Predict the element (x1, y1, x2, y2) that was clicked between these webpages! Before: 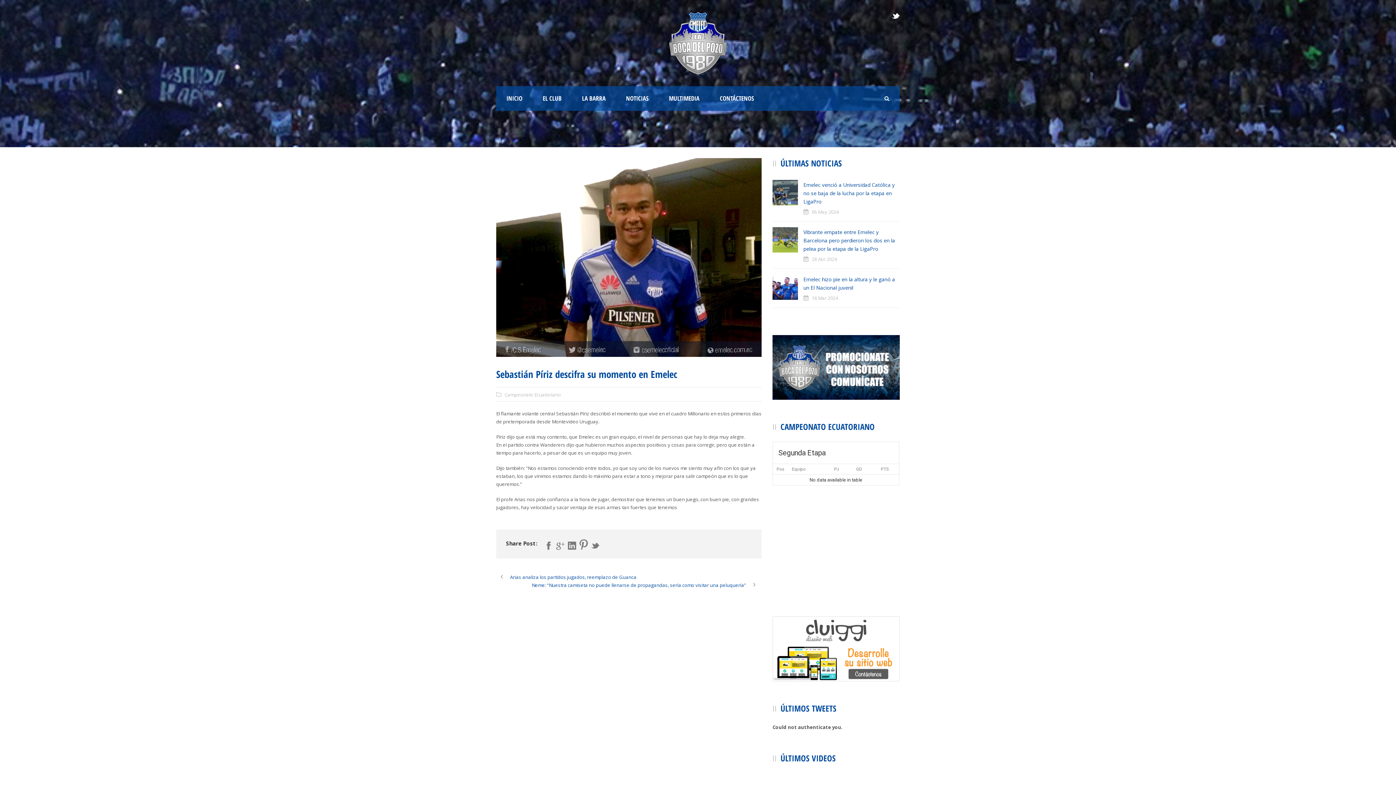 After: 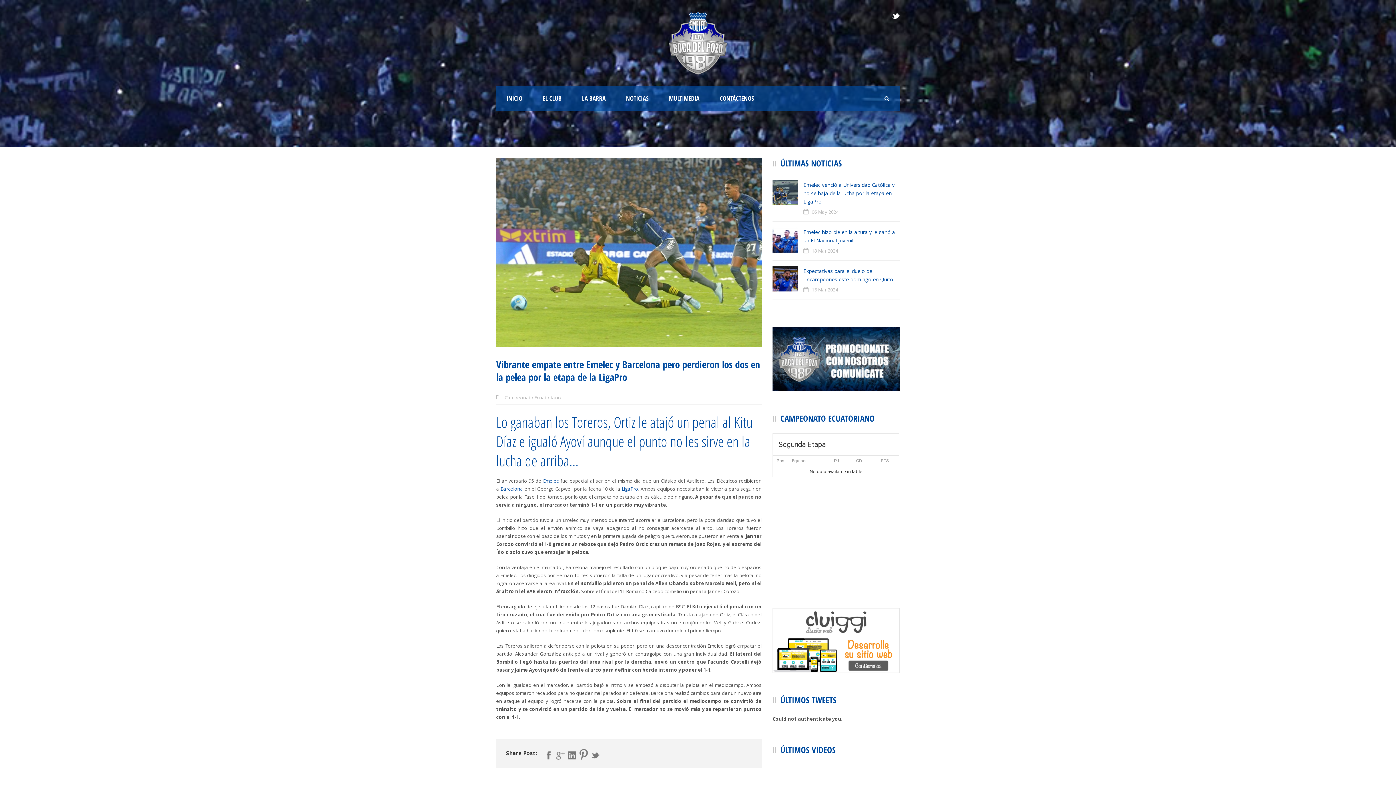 Action: label: Vibrante empate entre Emelec y Barcelona pero perdieron los dos en la pelea por la etapa de la LigaPro bbox: (803, 228, 895, 252)